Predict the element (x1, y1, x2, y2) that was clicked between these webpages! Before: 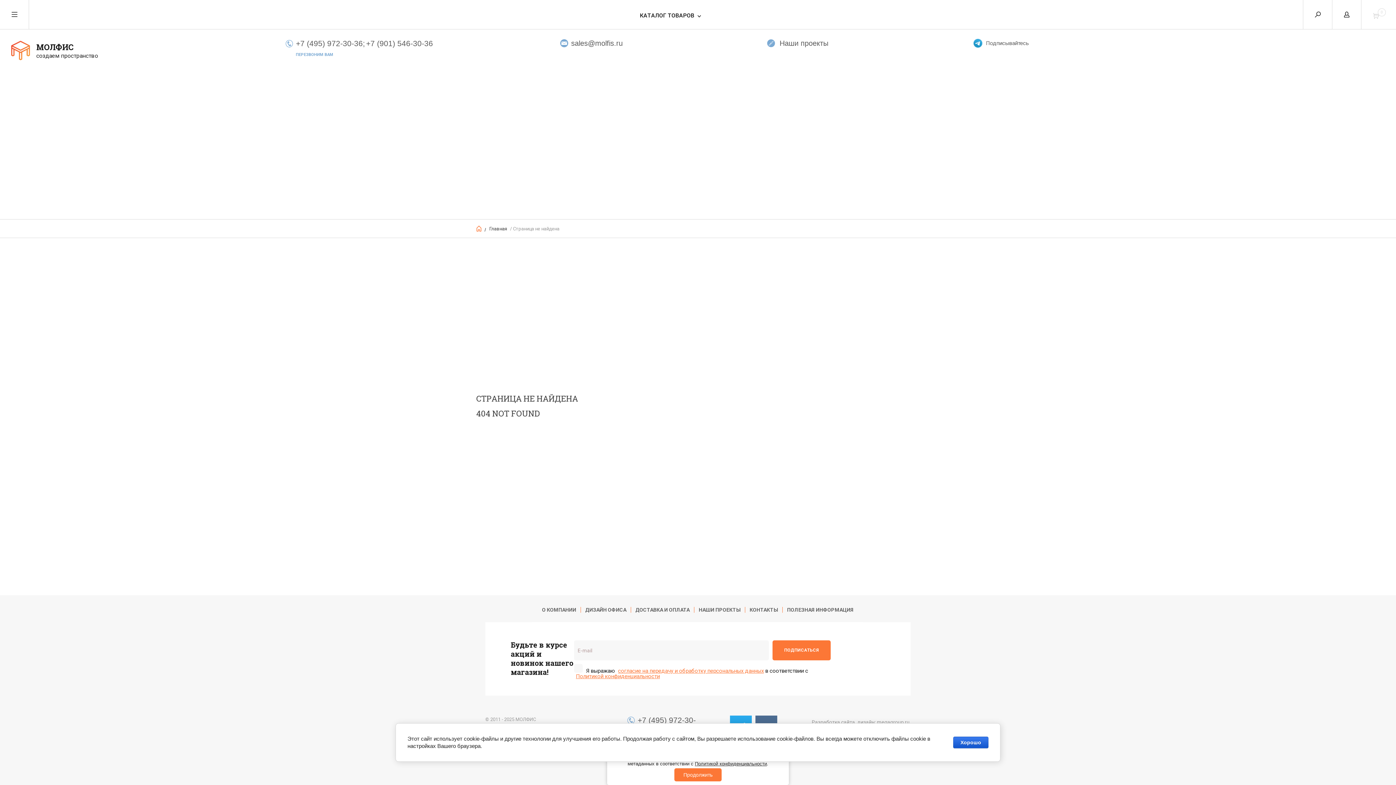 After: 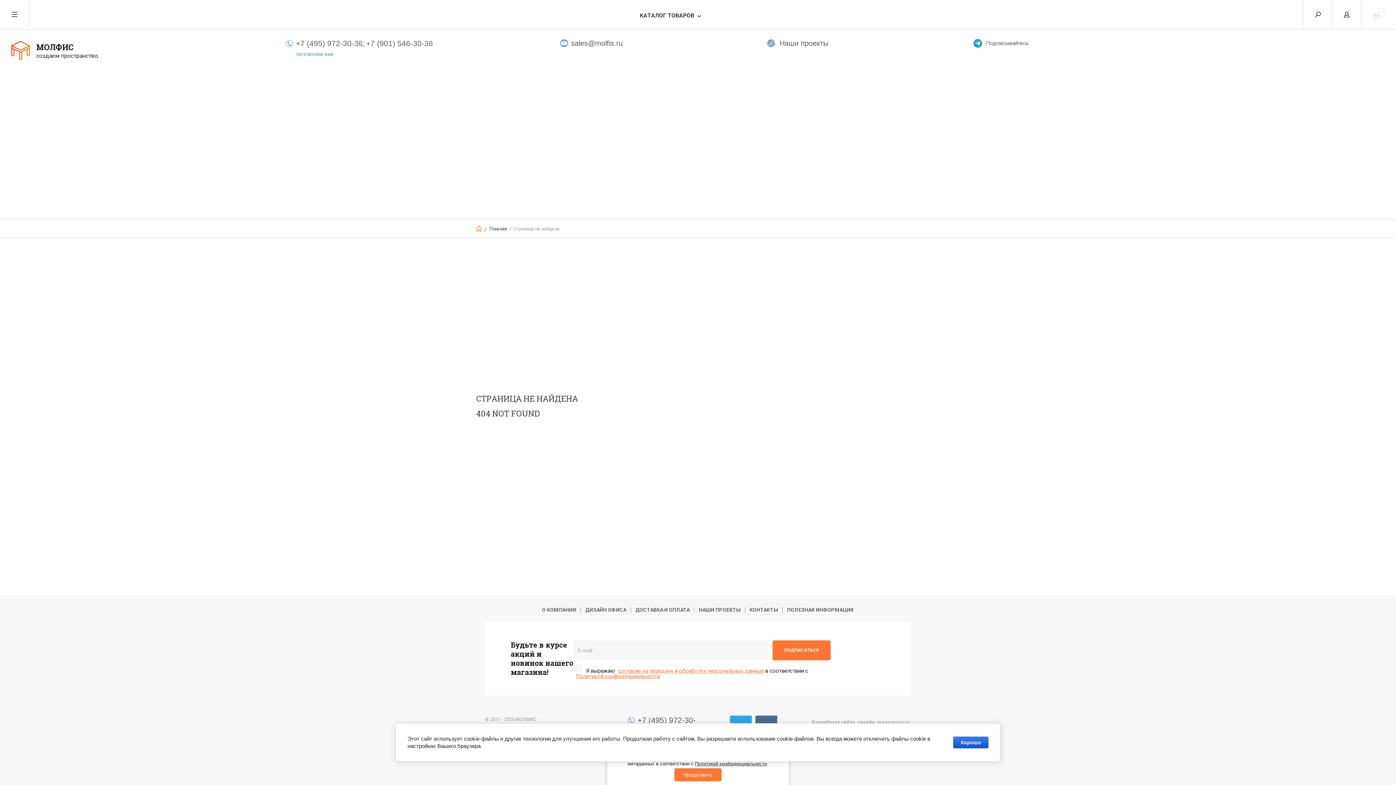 Action: label: +7 (495) 972-30-36; bbox: (296, 39, 365, 47)